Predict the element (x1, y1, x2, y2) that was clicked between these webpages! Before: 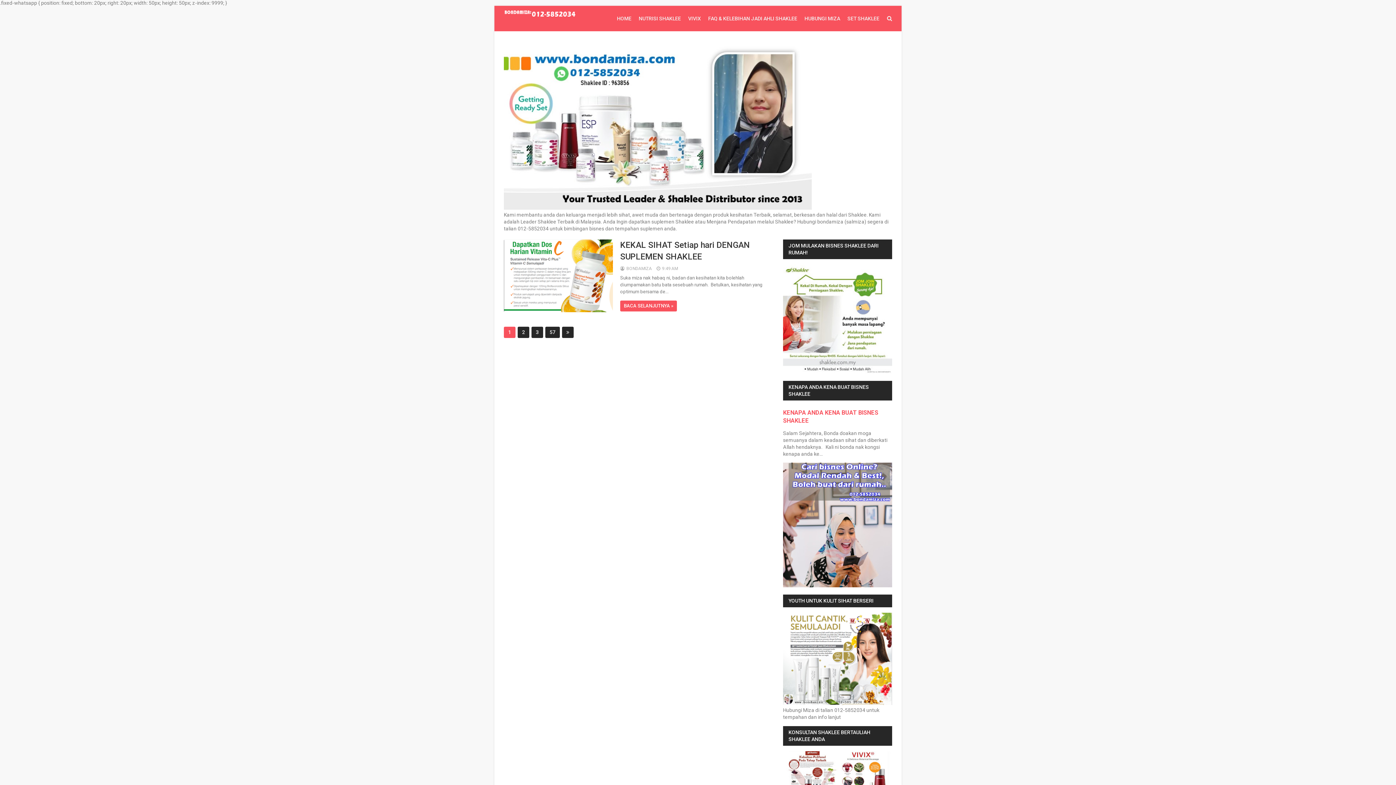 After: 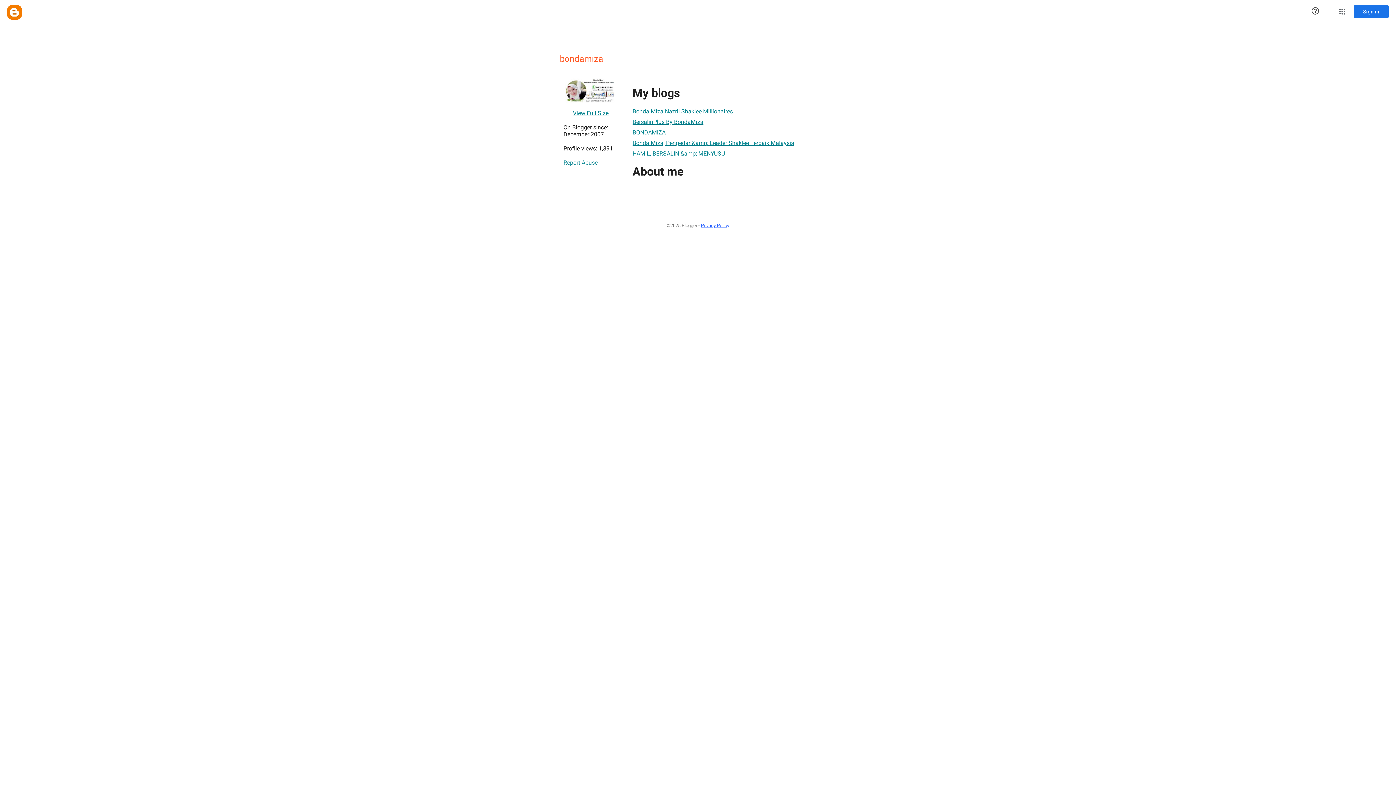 Action: label: BONDAMIZA bbox: (620, 266, 652, 271)